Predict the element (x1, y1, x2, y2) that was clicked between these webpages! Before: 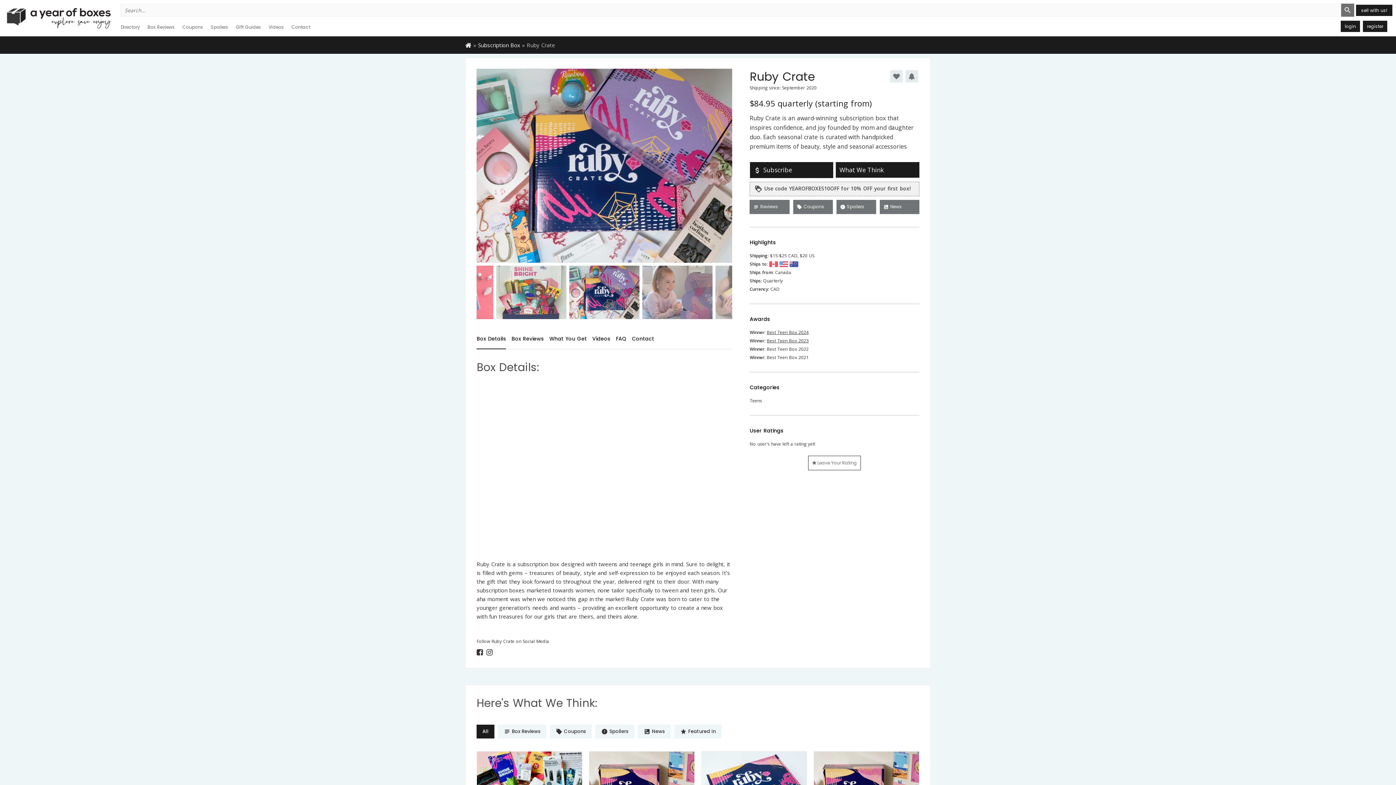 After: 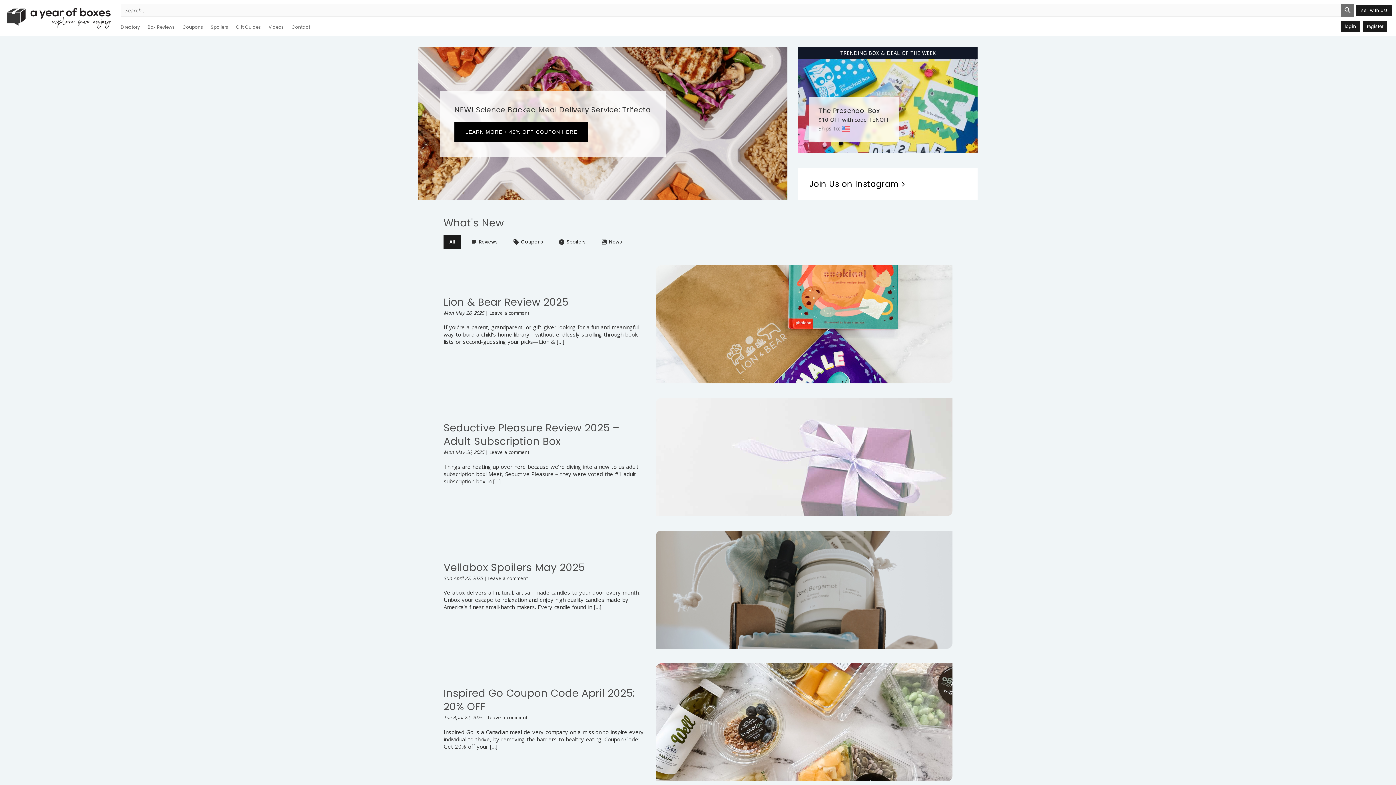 Action: label: Homepage bbox: (465, 39, 471, 49)